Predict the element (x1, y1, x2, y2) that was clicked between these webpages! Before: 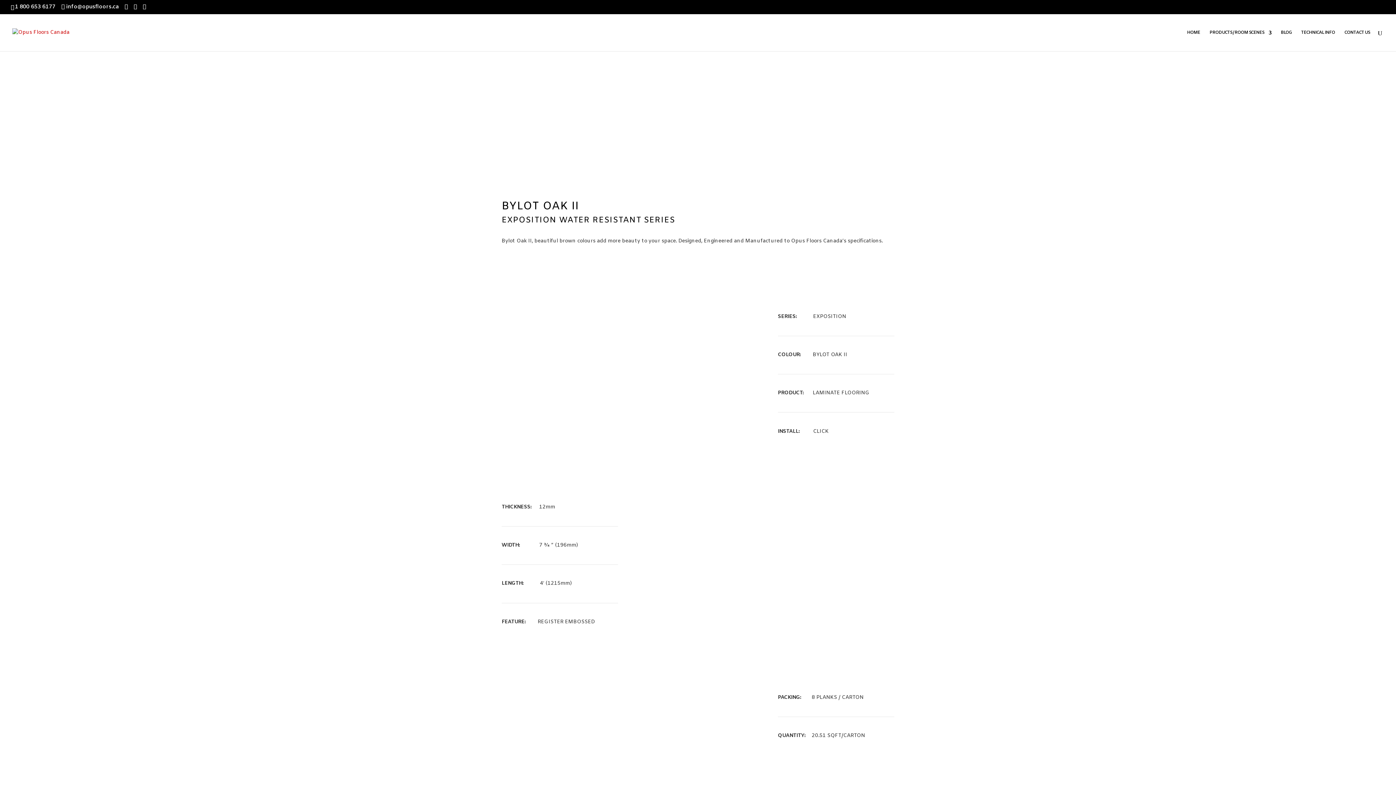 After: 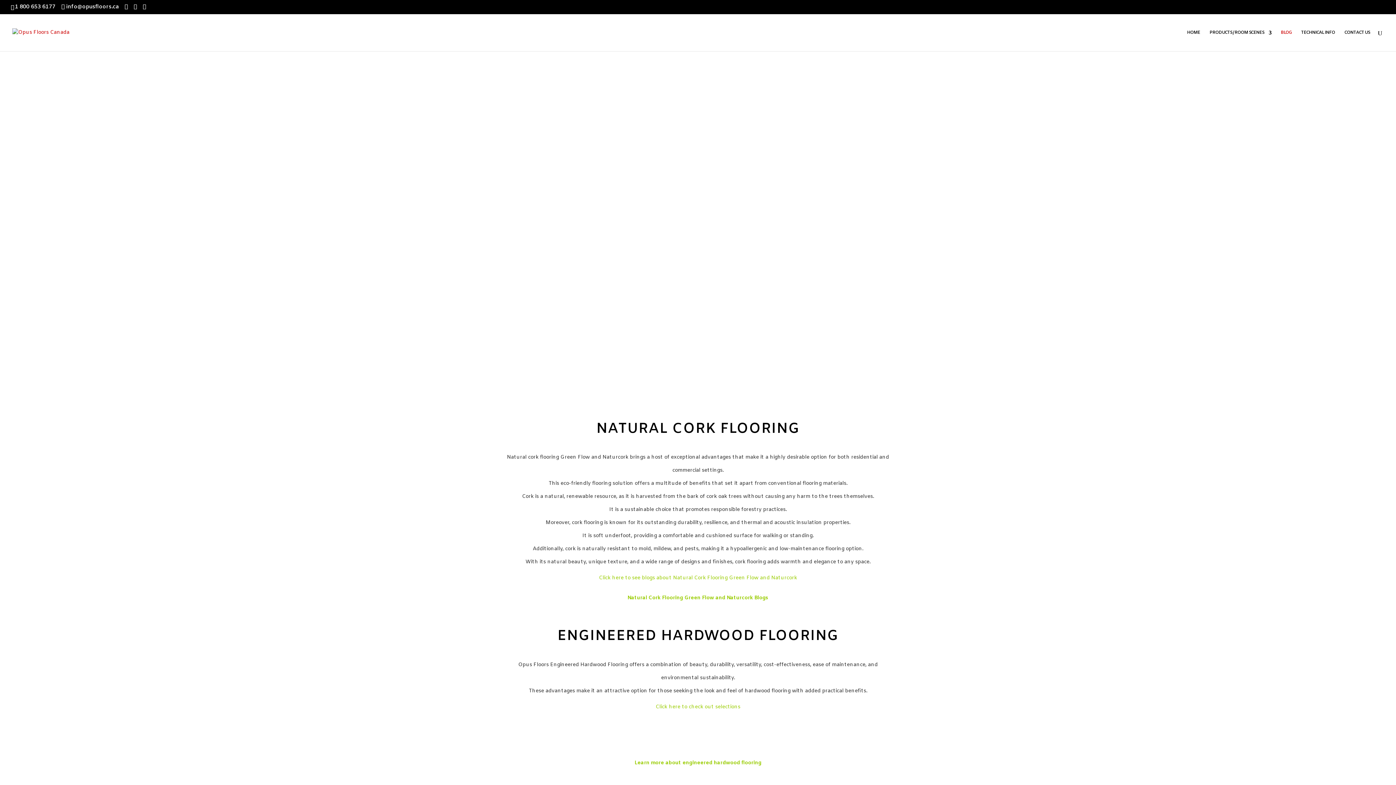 Action: bbox: (1281, 30, 1292, 51) label: BLOG